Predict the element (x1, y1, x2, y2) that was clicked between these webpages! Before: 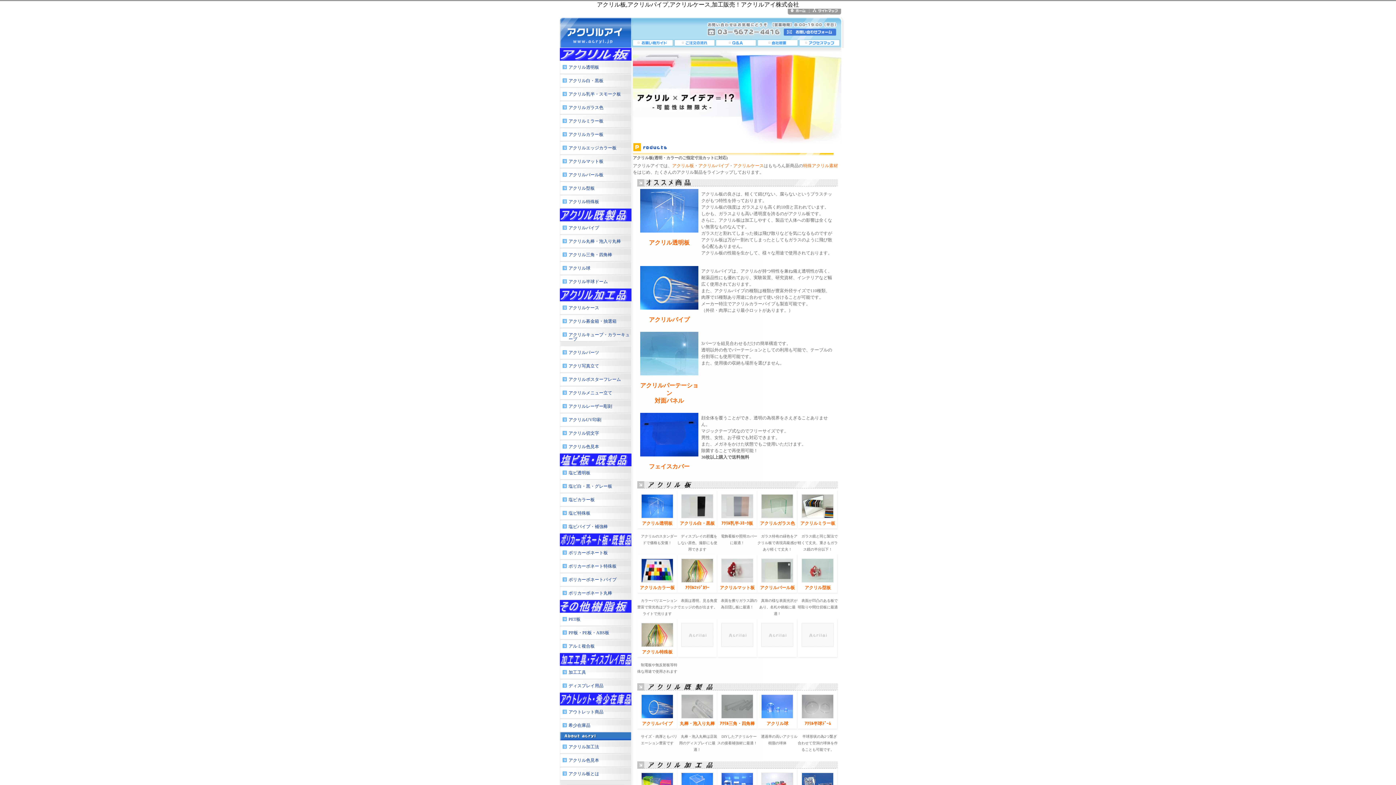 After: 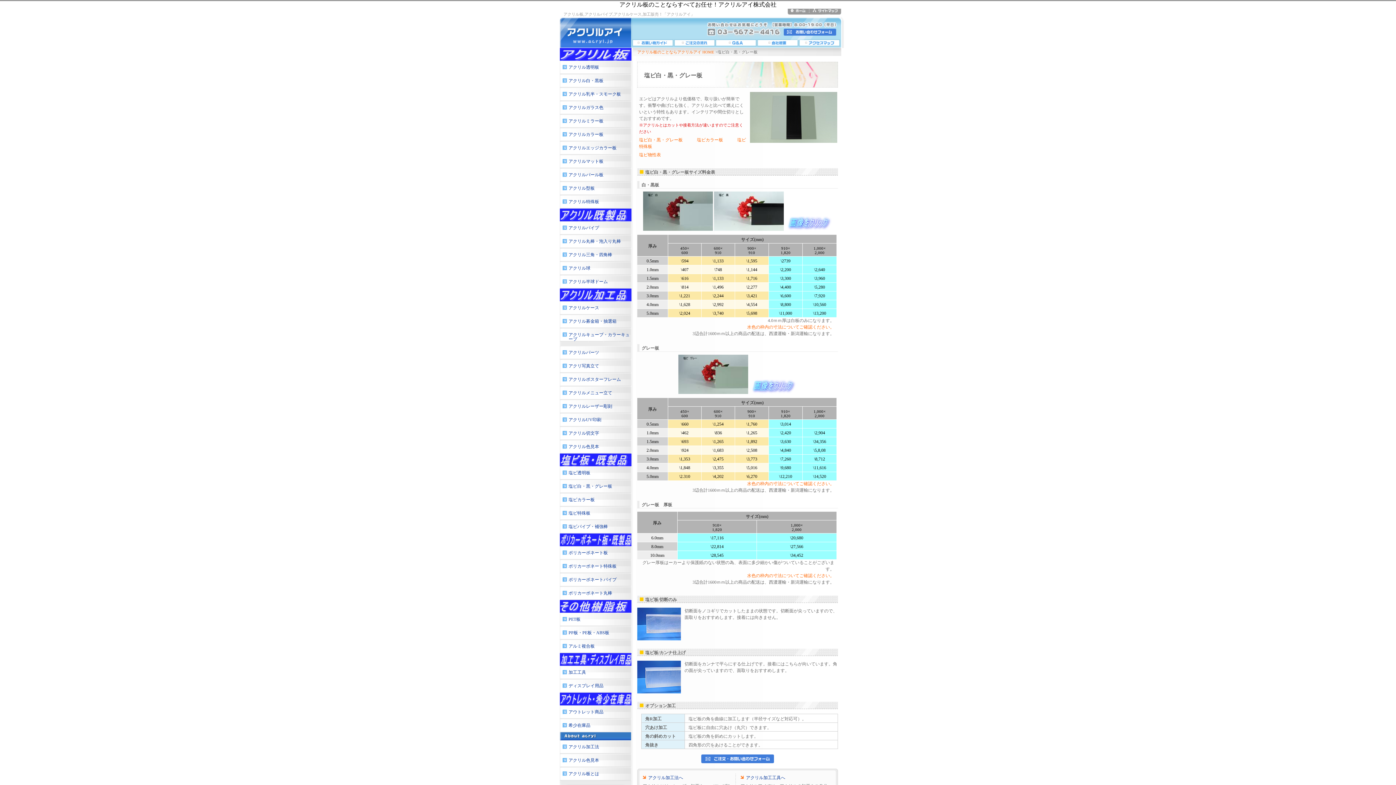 Action: label: 塩ビ白・黒・グレー板 bbox: (560, 480, 631, 493)